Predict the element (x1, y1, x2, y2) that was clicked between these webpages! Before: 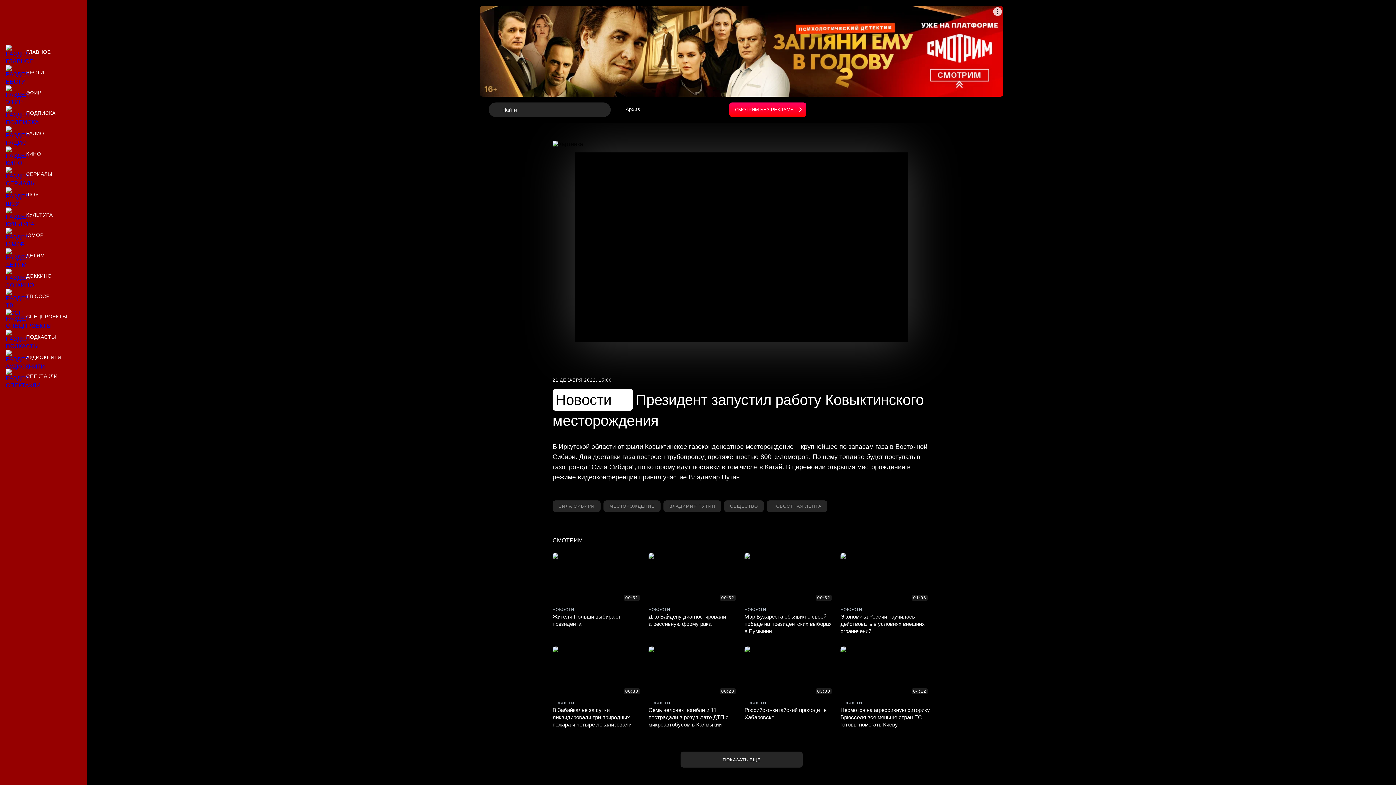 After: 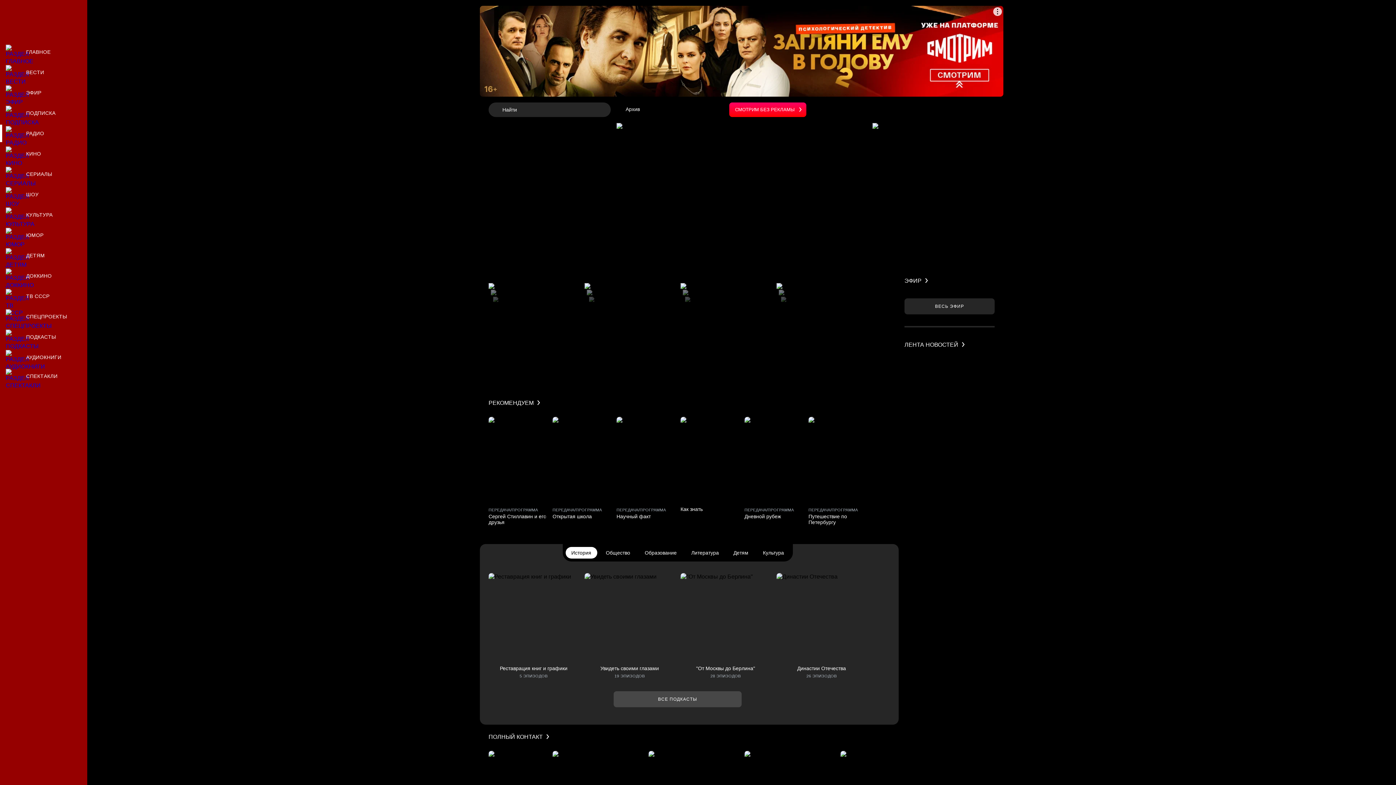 Action: label: Радио bbox: (0, 124, 87, 142)